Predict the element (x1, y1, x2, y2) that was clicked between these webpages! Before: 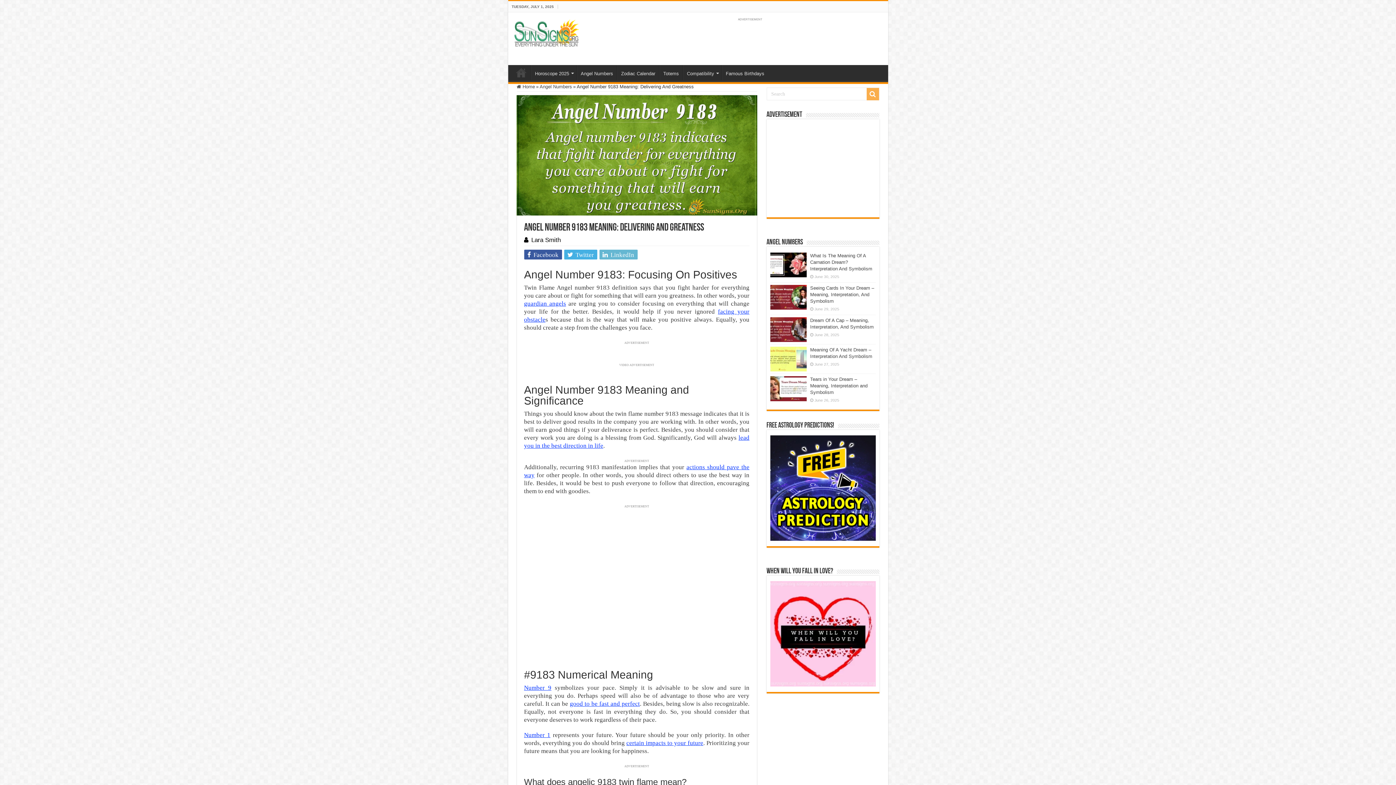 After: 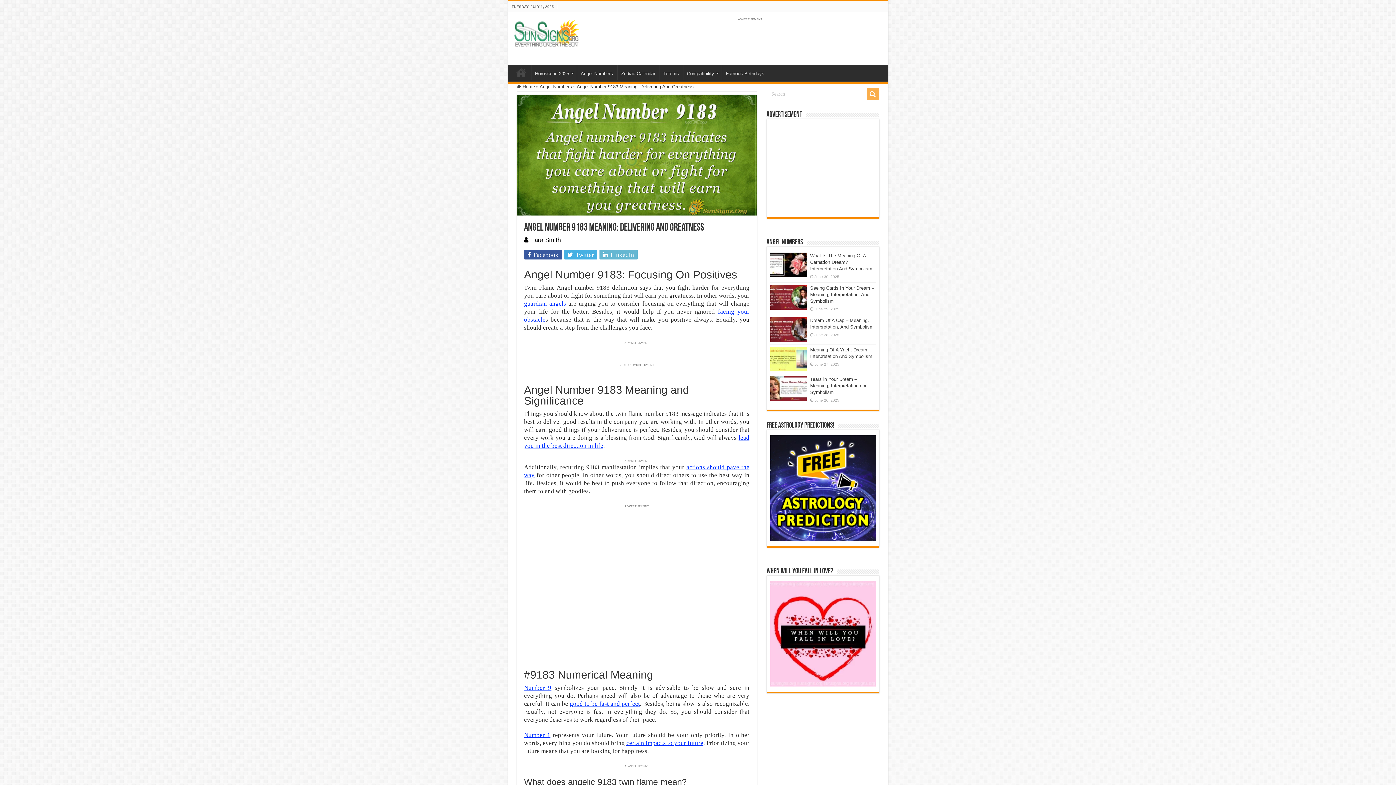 Action: bbox: (770, 435, 875, 541)